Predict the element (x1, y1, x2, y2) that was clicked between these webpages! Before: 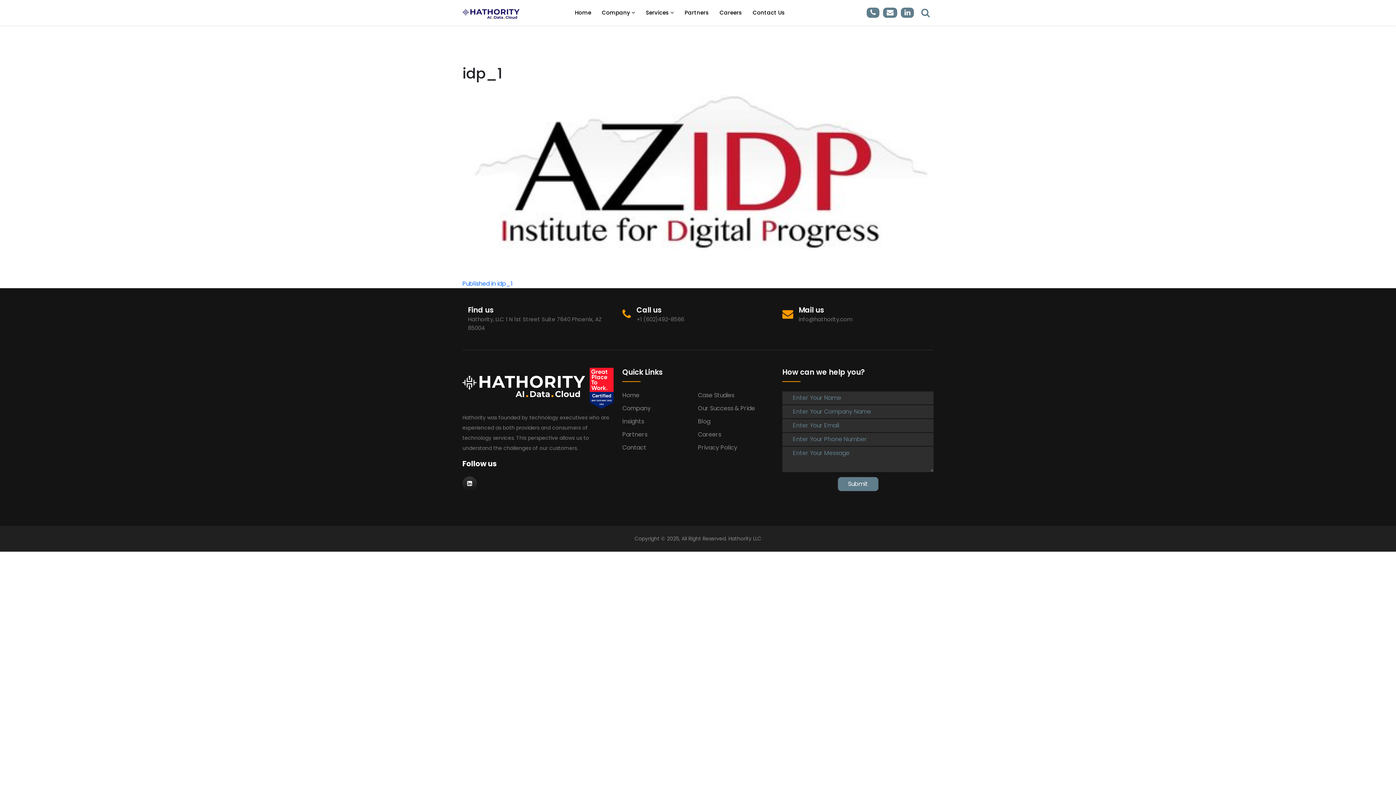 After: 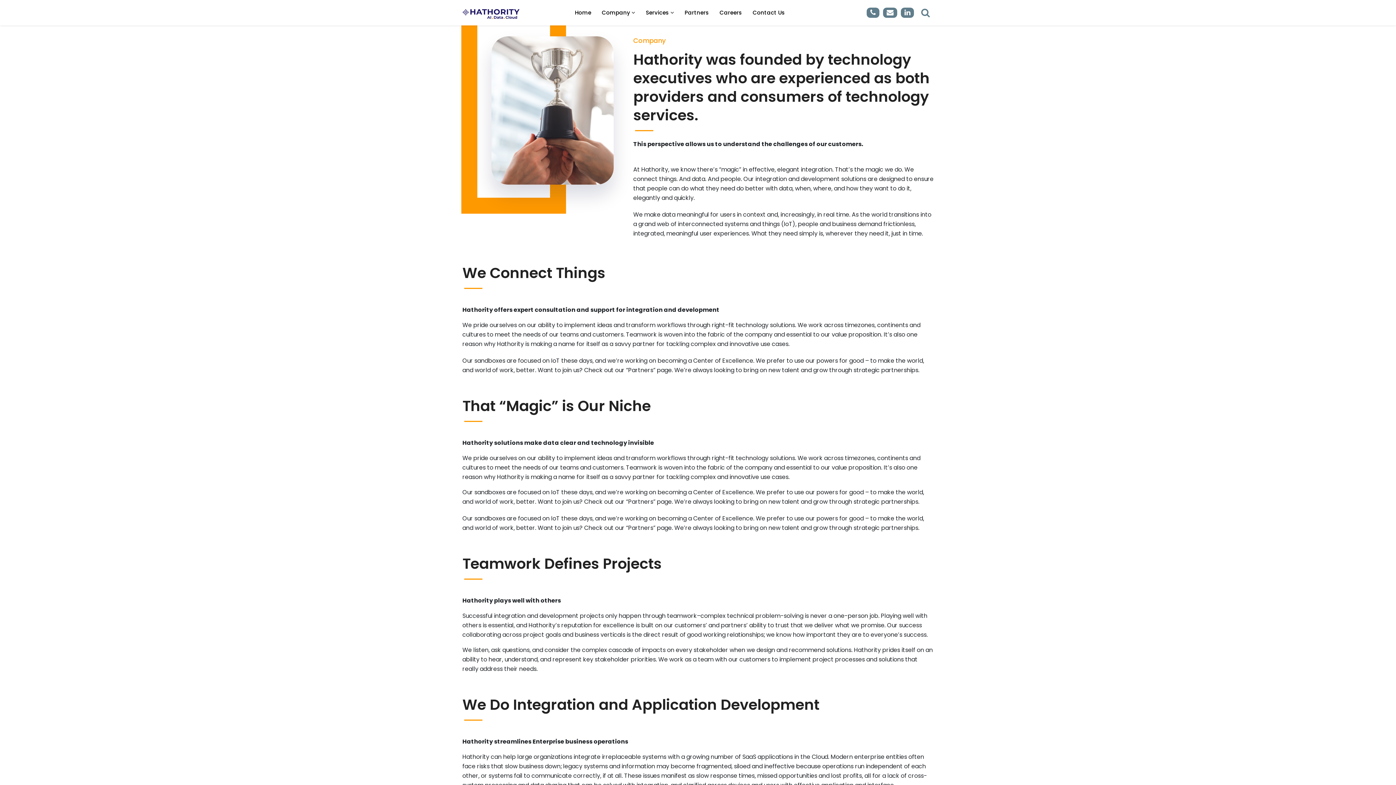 Action: label: Company bbox: (622, 404, 650, 412)